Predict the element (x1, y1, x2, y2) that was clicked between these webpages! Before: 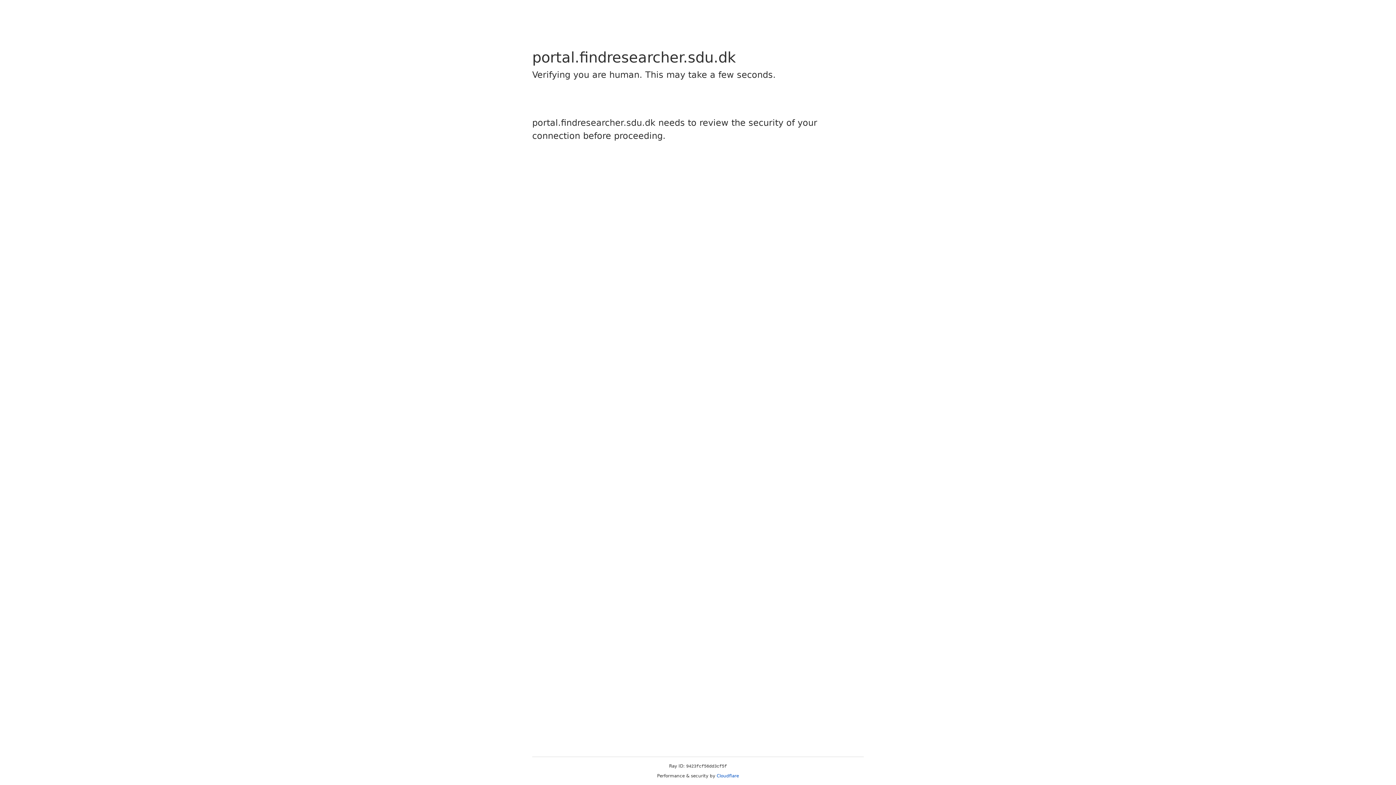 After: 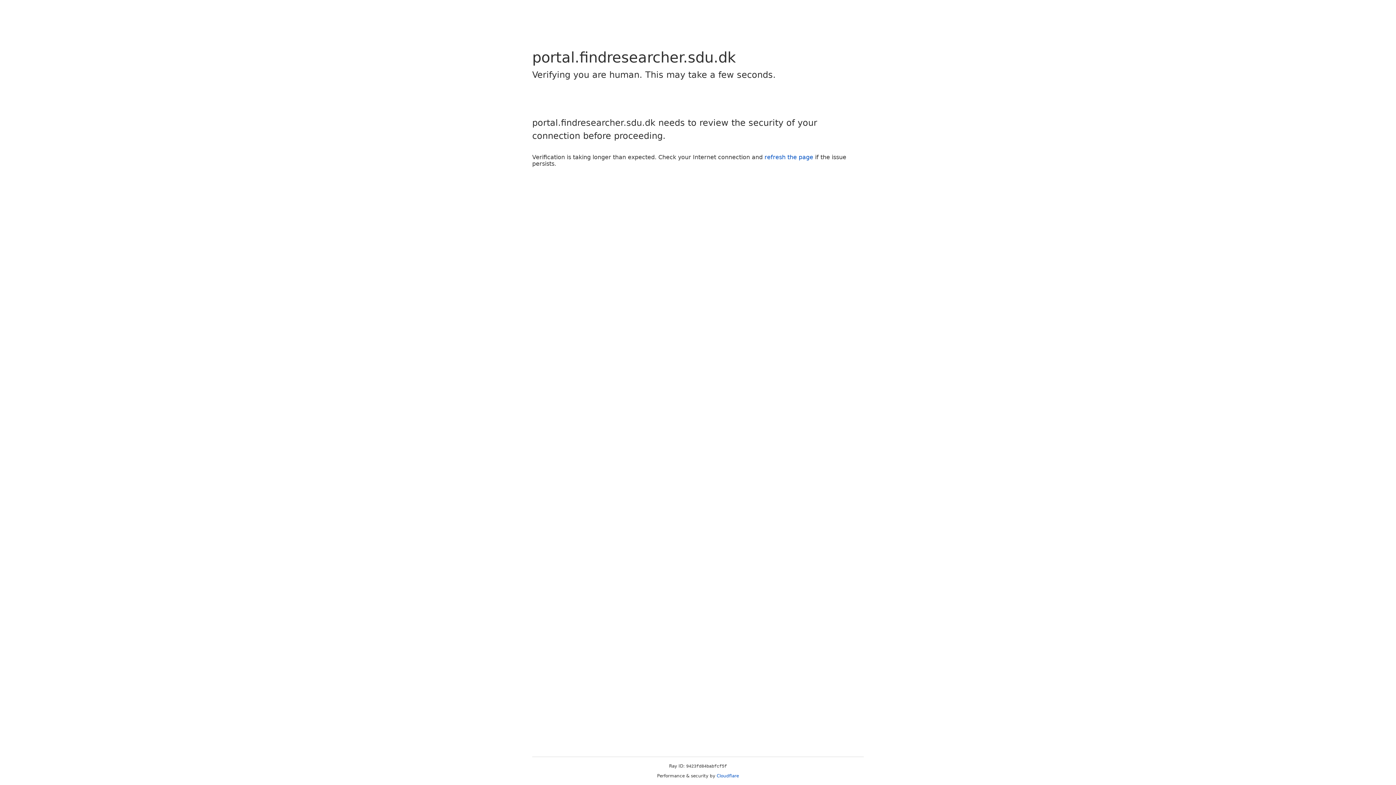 Action: bbox: (716, 773, 739, 778) label: Cloudflare